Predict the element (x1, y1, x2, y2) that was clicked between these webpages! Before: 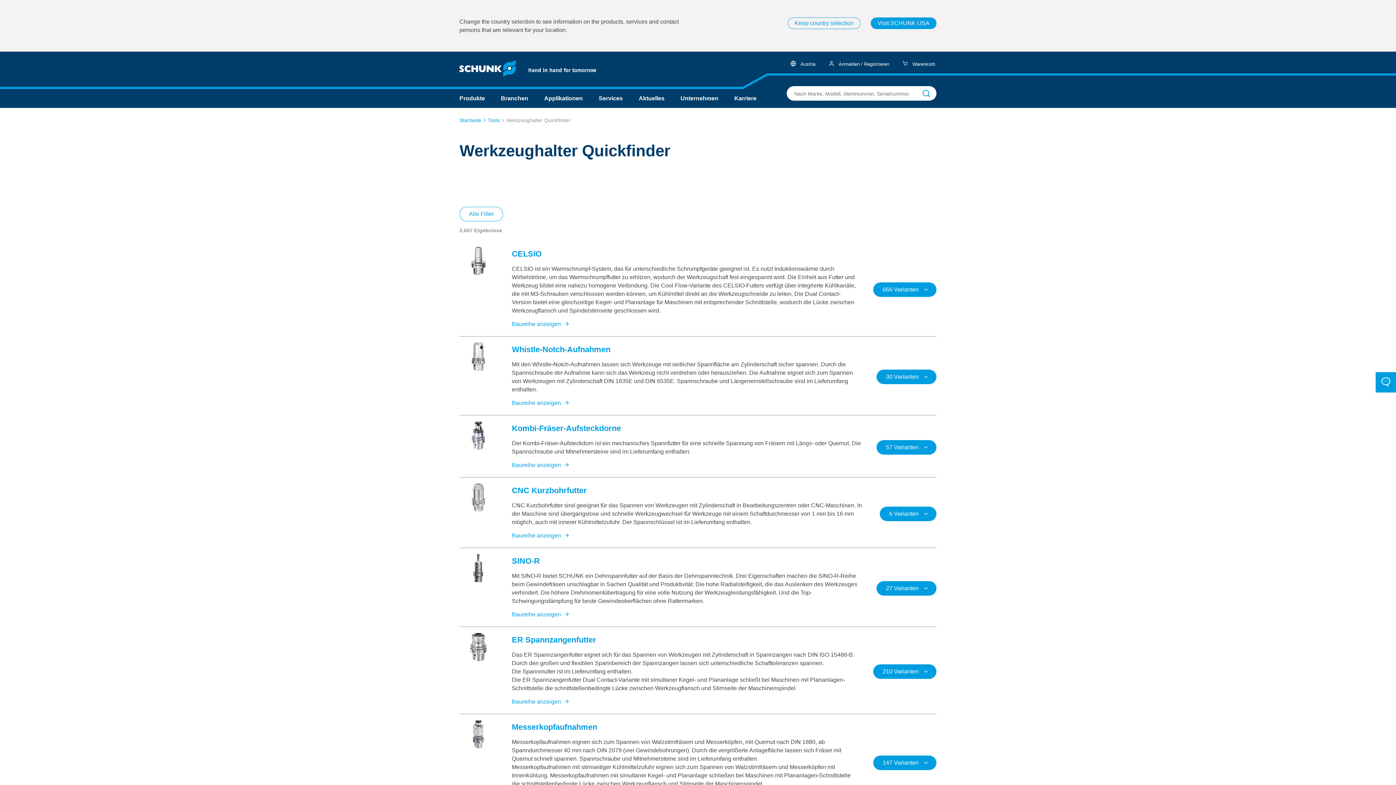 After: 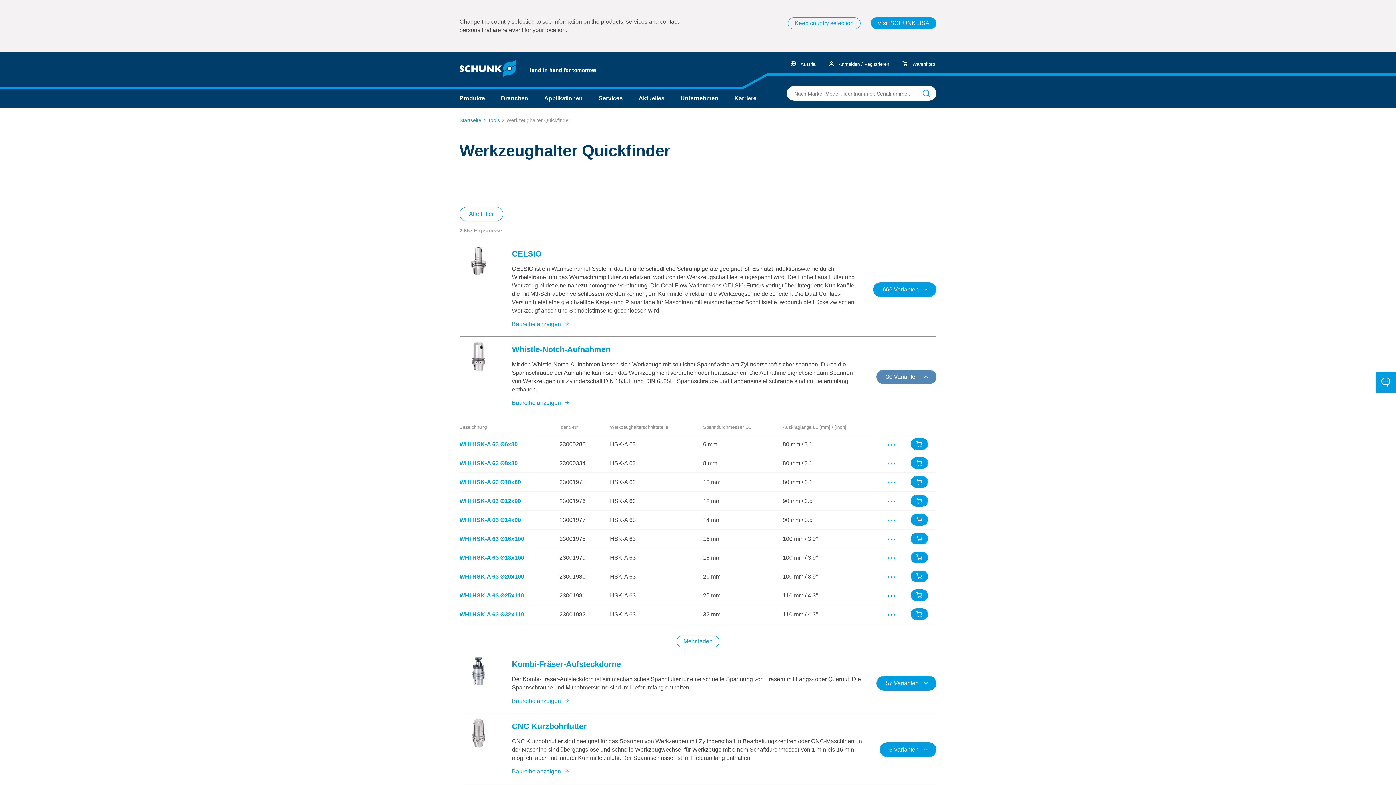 Action: bbox: (876, 369, 936, 384) label: 30 Varianten